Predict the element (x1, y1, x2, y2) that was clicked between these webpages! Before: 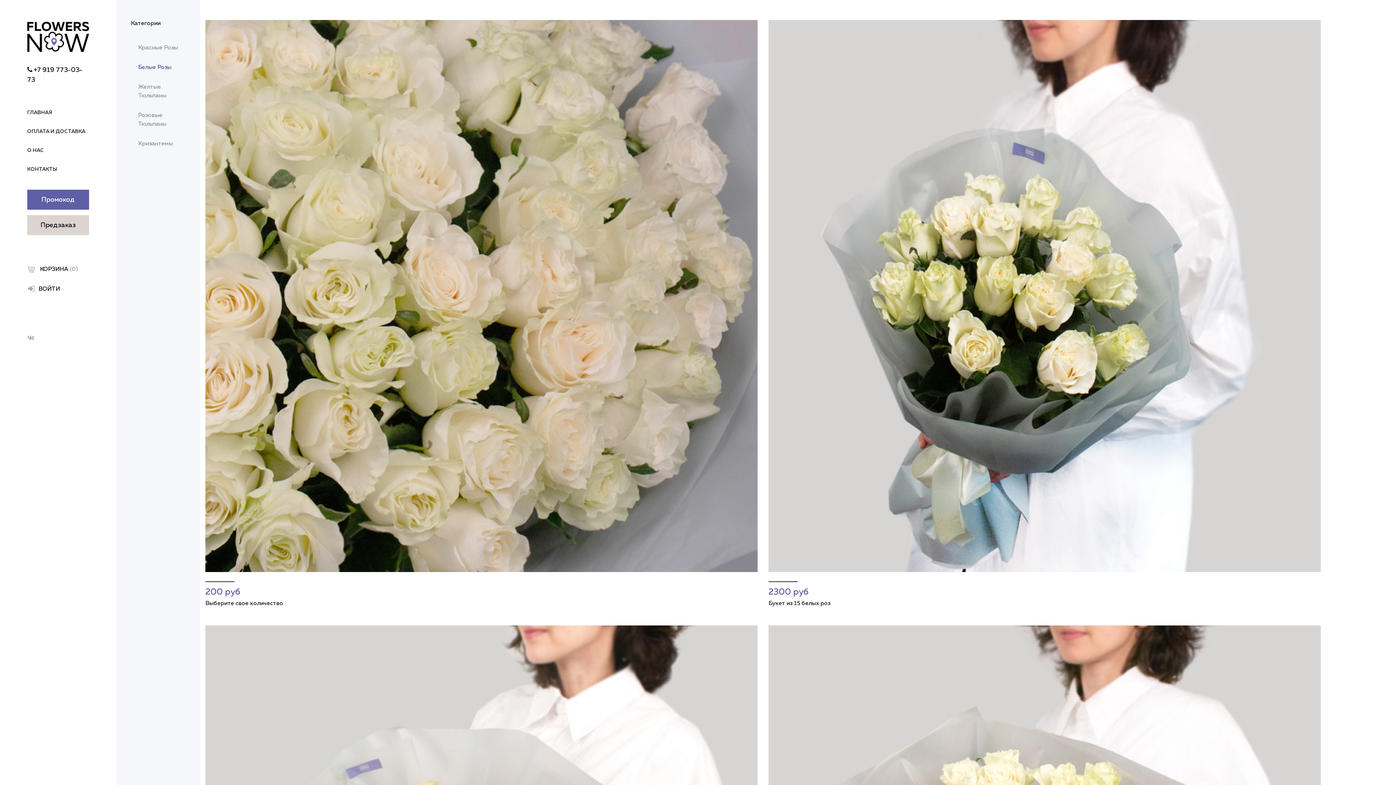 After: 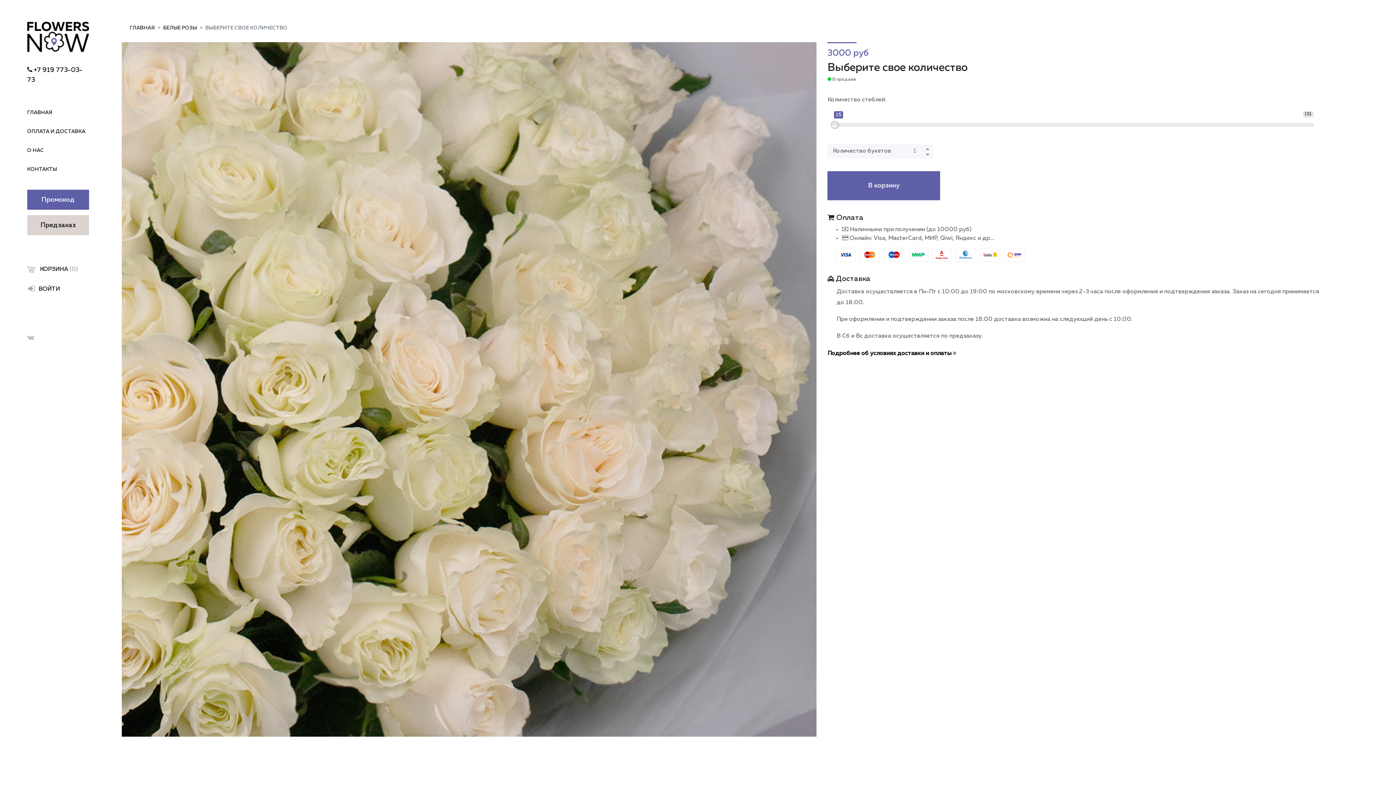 Action: bbox: (205, 600, 283, 607) label: Выберите свое количество